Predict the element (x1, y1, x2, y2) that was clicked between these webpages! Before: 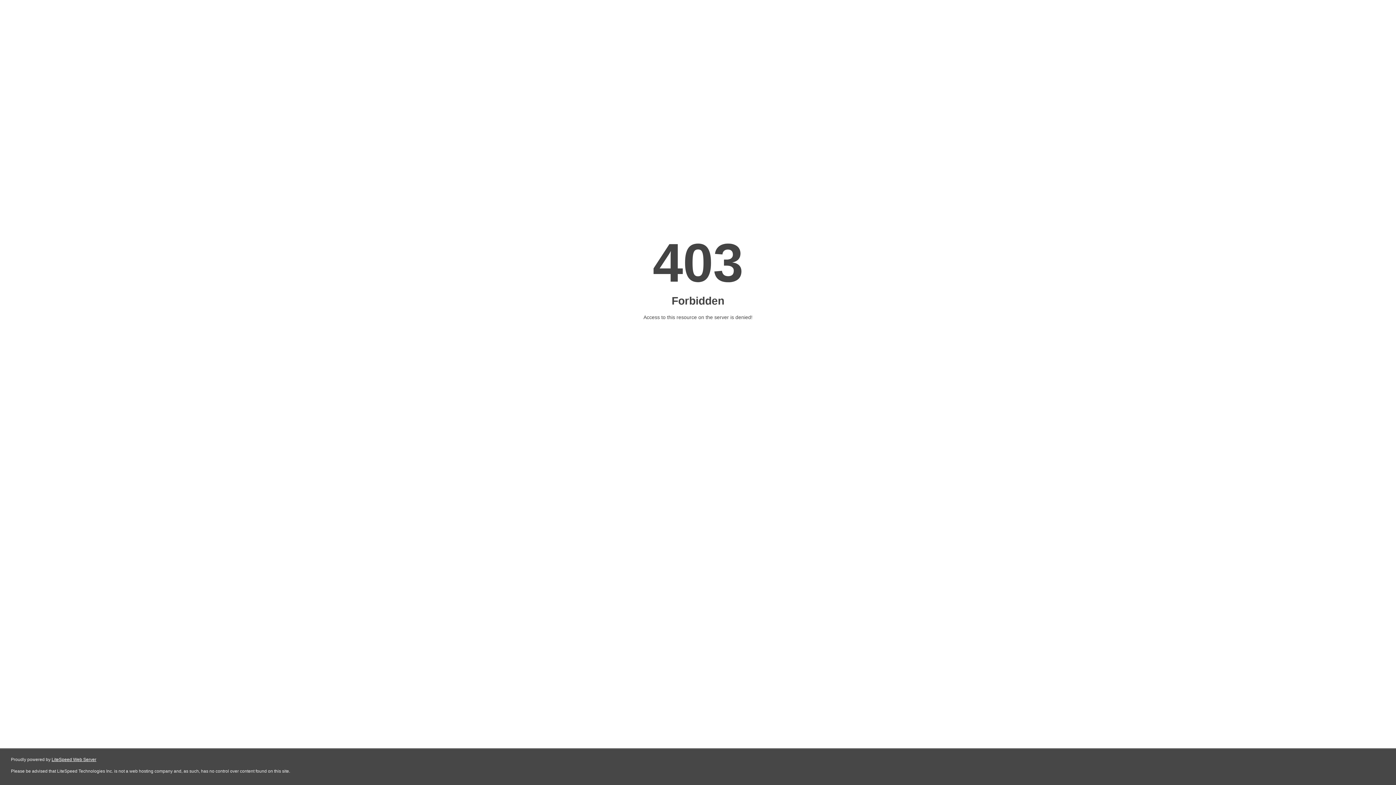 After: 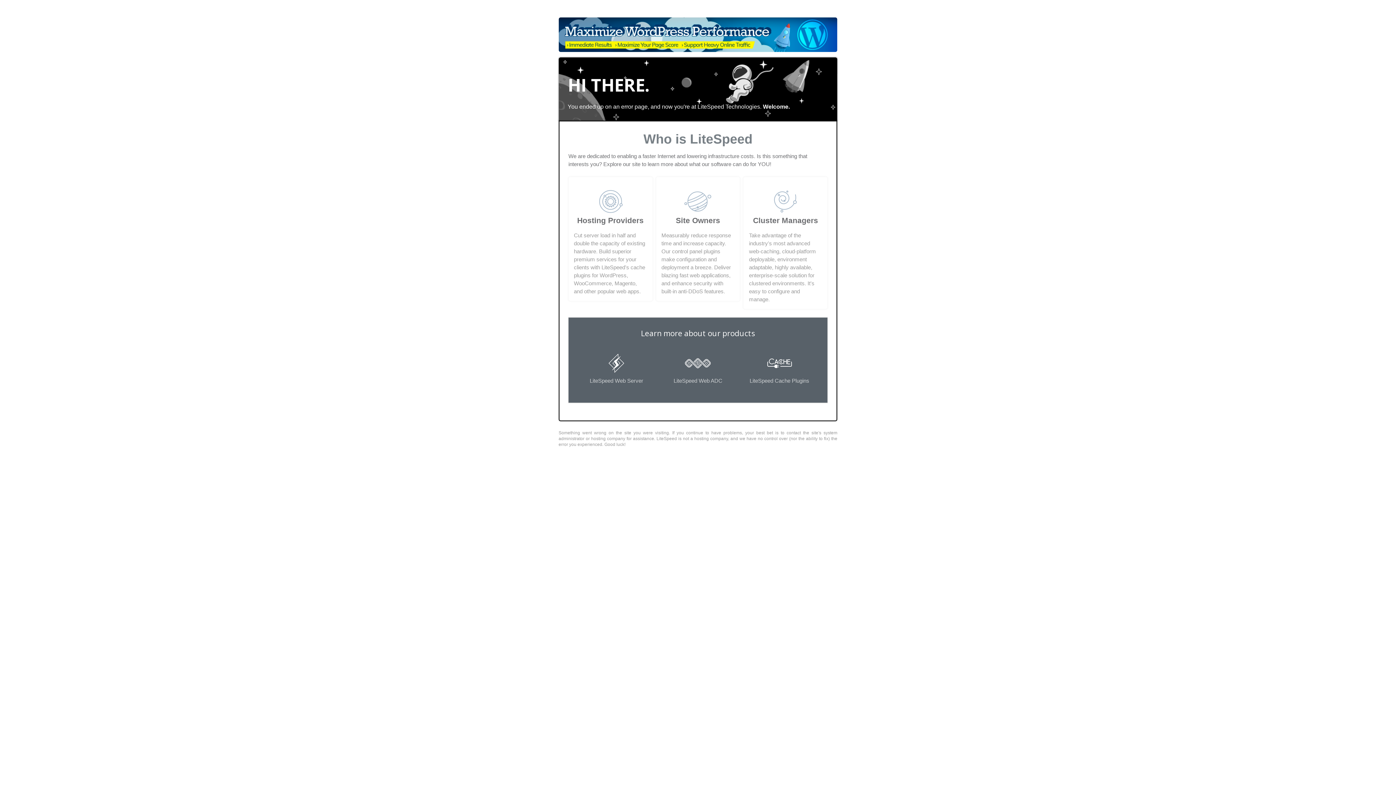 Action: label: LiteSpeed Web Server bbox: (51, 757, 96, 762)